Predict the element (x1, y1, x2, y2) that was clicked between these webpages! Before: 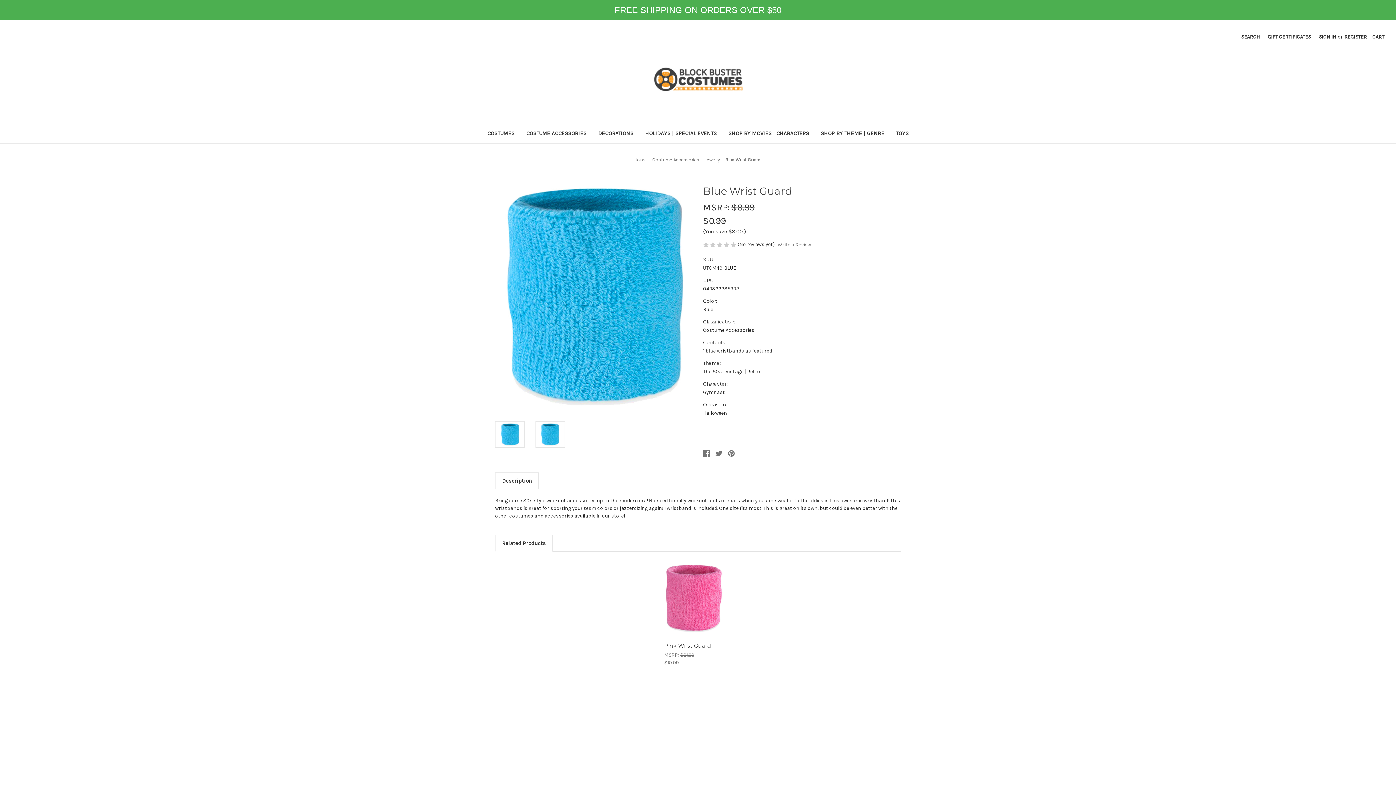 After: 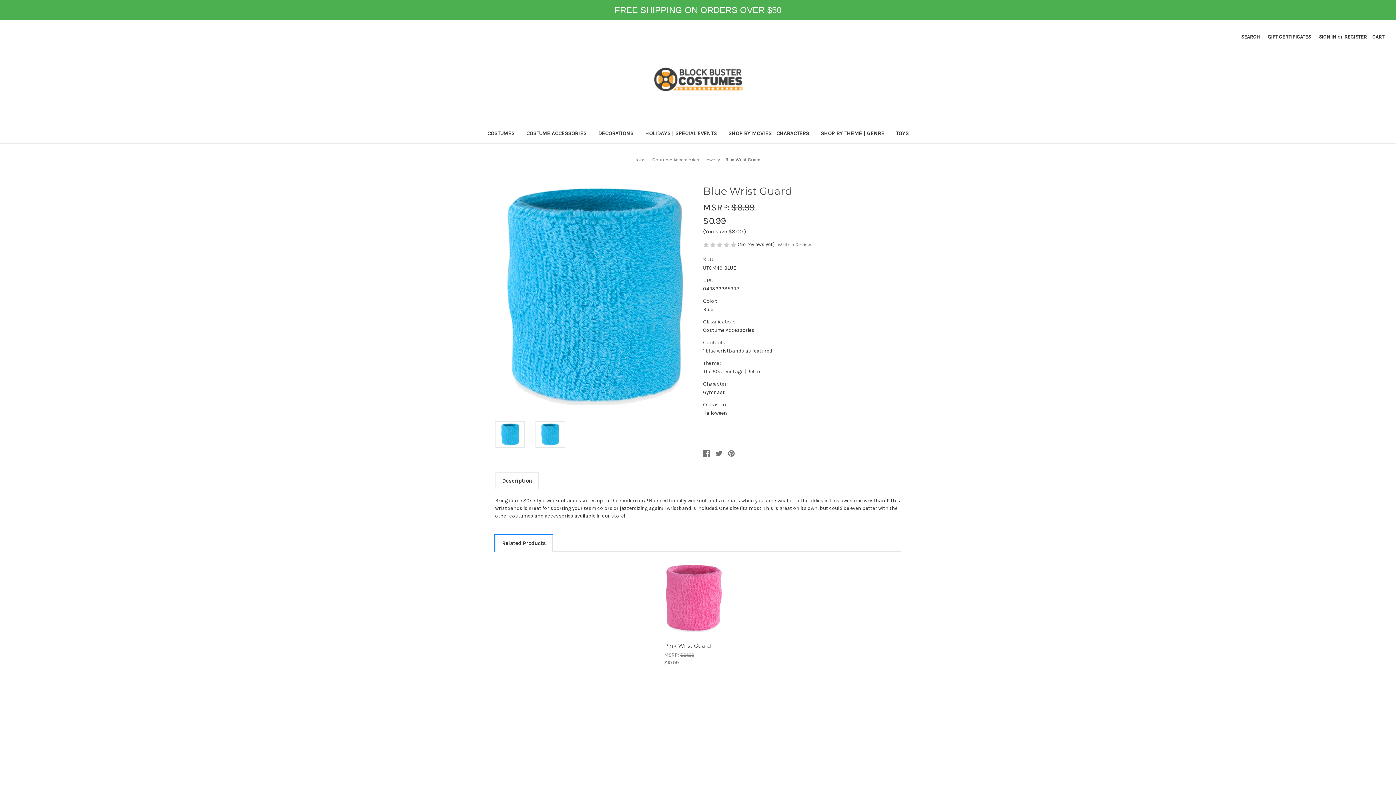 Action: bbox: (495, 535, 552, 551) label: Related Products